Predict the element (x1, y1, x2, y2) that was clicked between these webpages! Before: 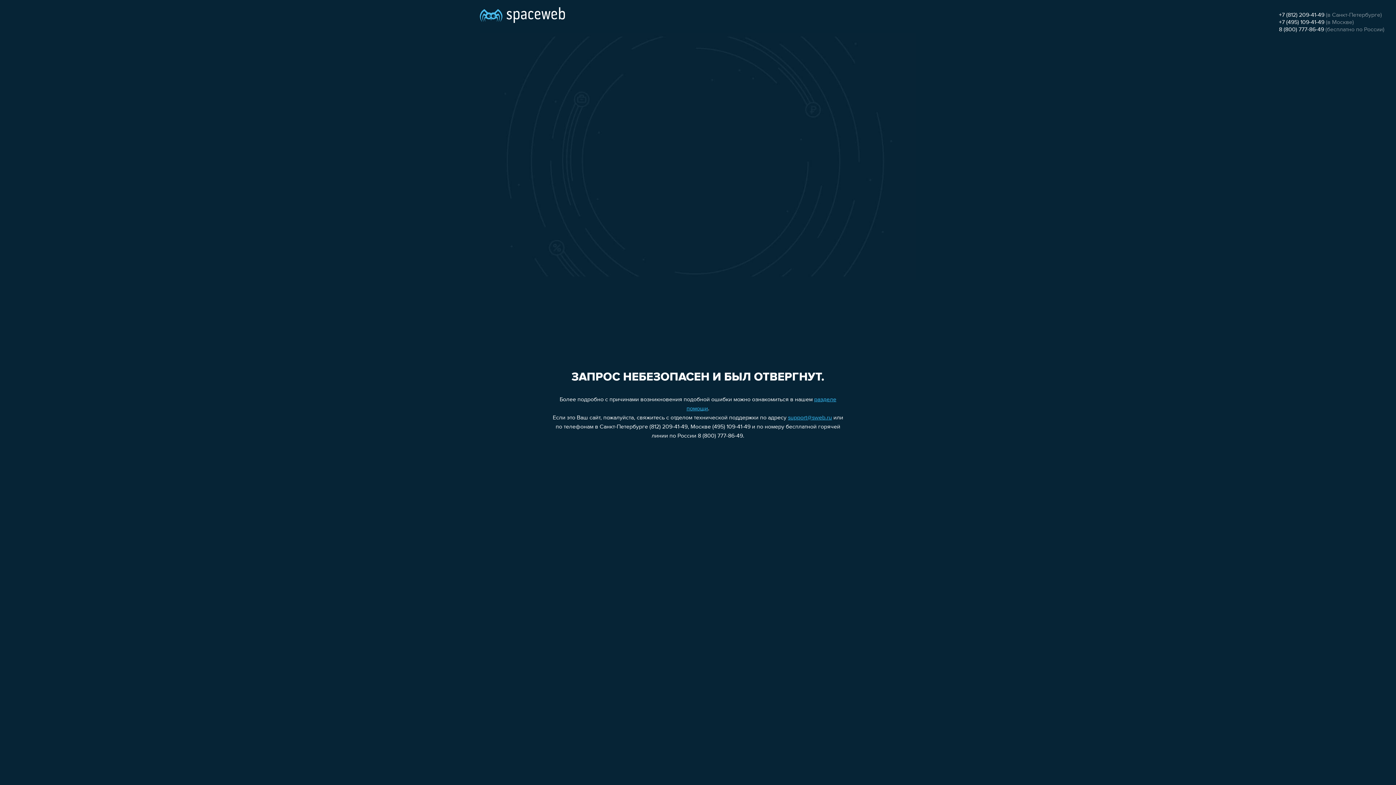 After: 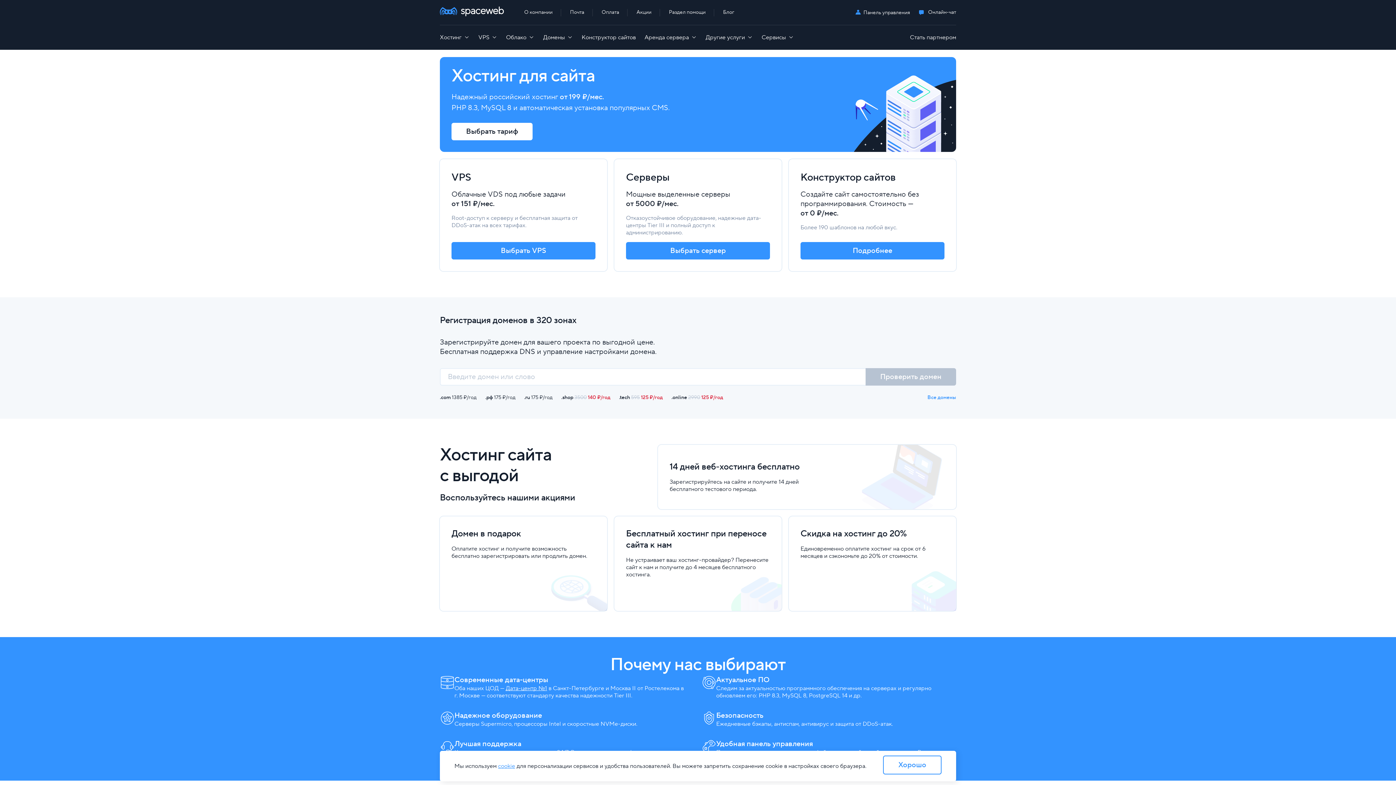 Action: bbox: (480, 0, 565, 25)